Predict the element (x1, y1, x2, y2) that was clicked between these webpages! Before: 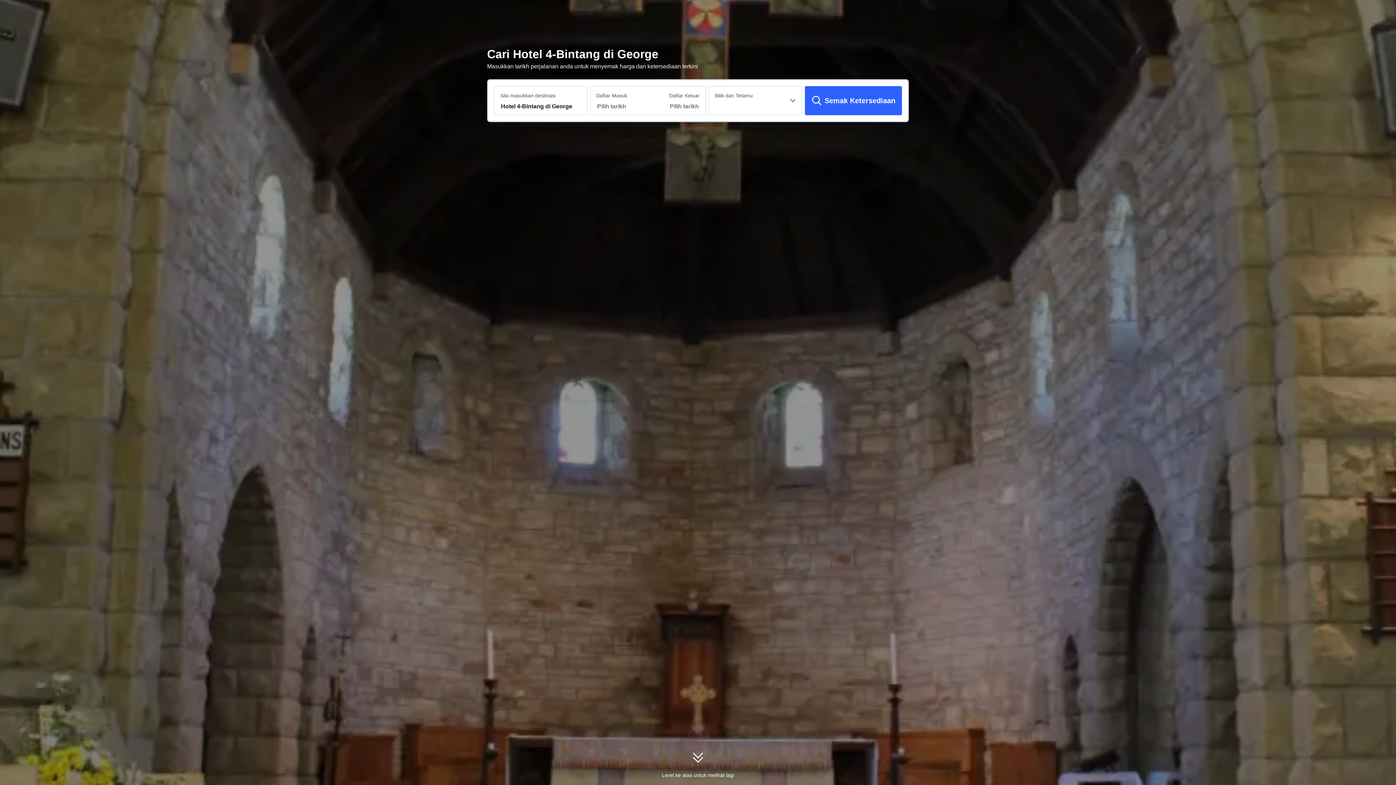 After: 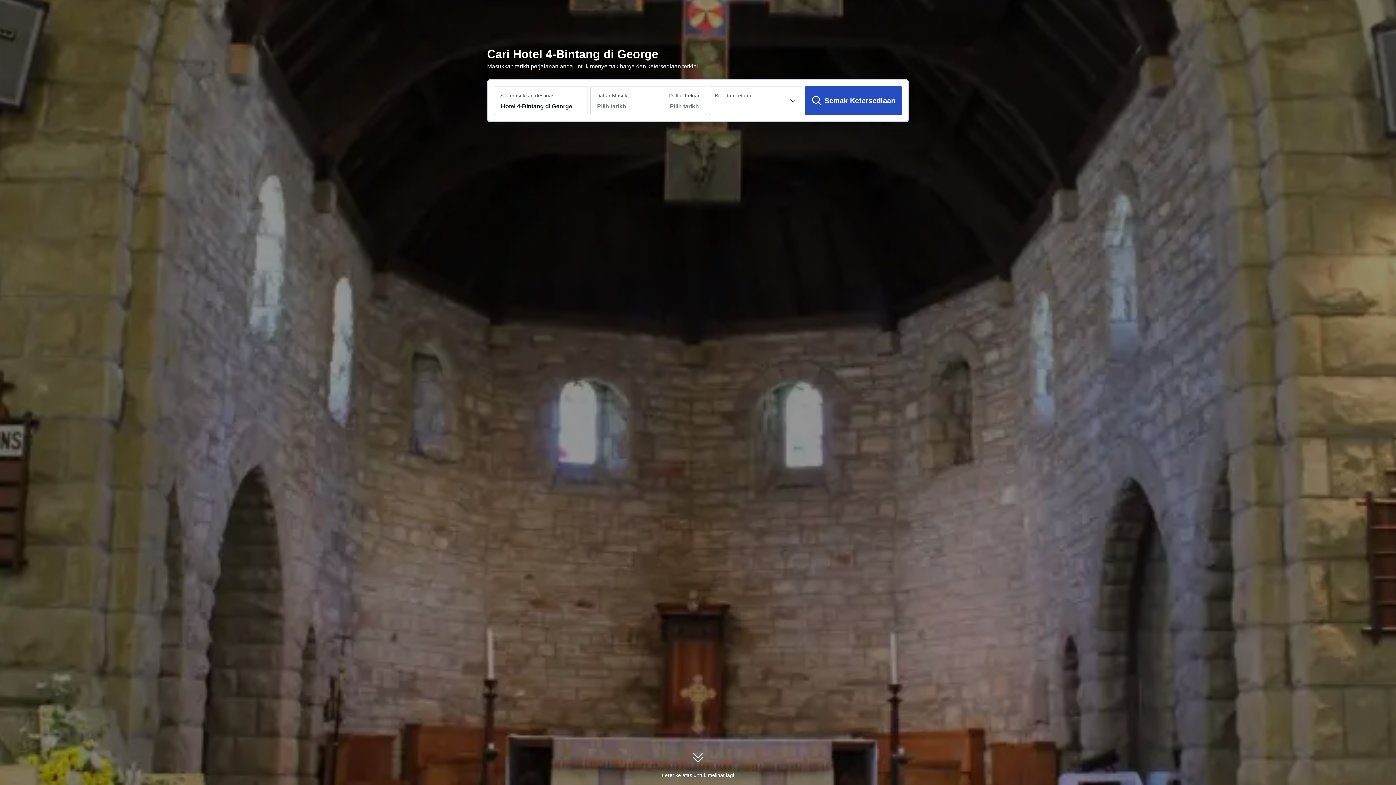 Action: bbox: (805, 86, 902, 115) label: Semak Ketersediaan